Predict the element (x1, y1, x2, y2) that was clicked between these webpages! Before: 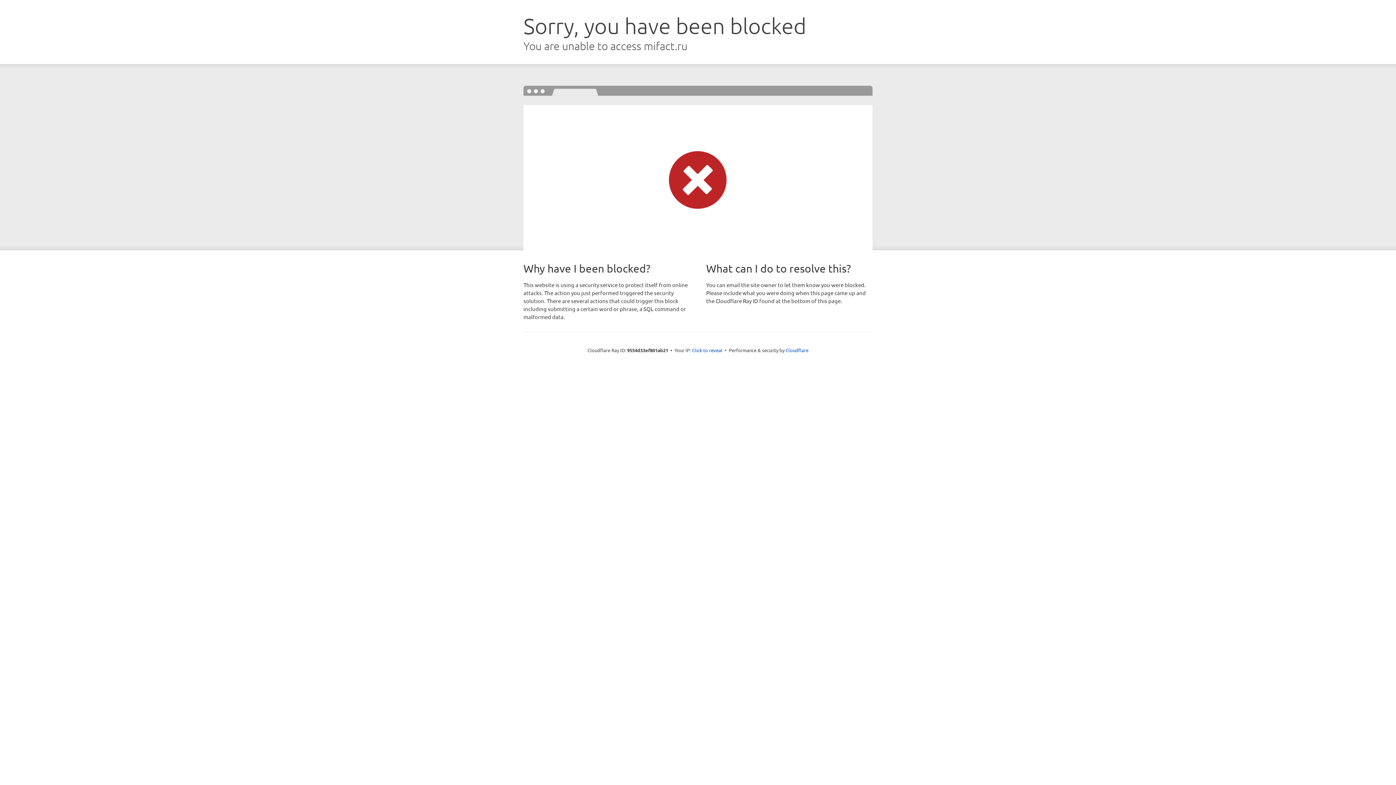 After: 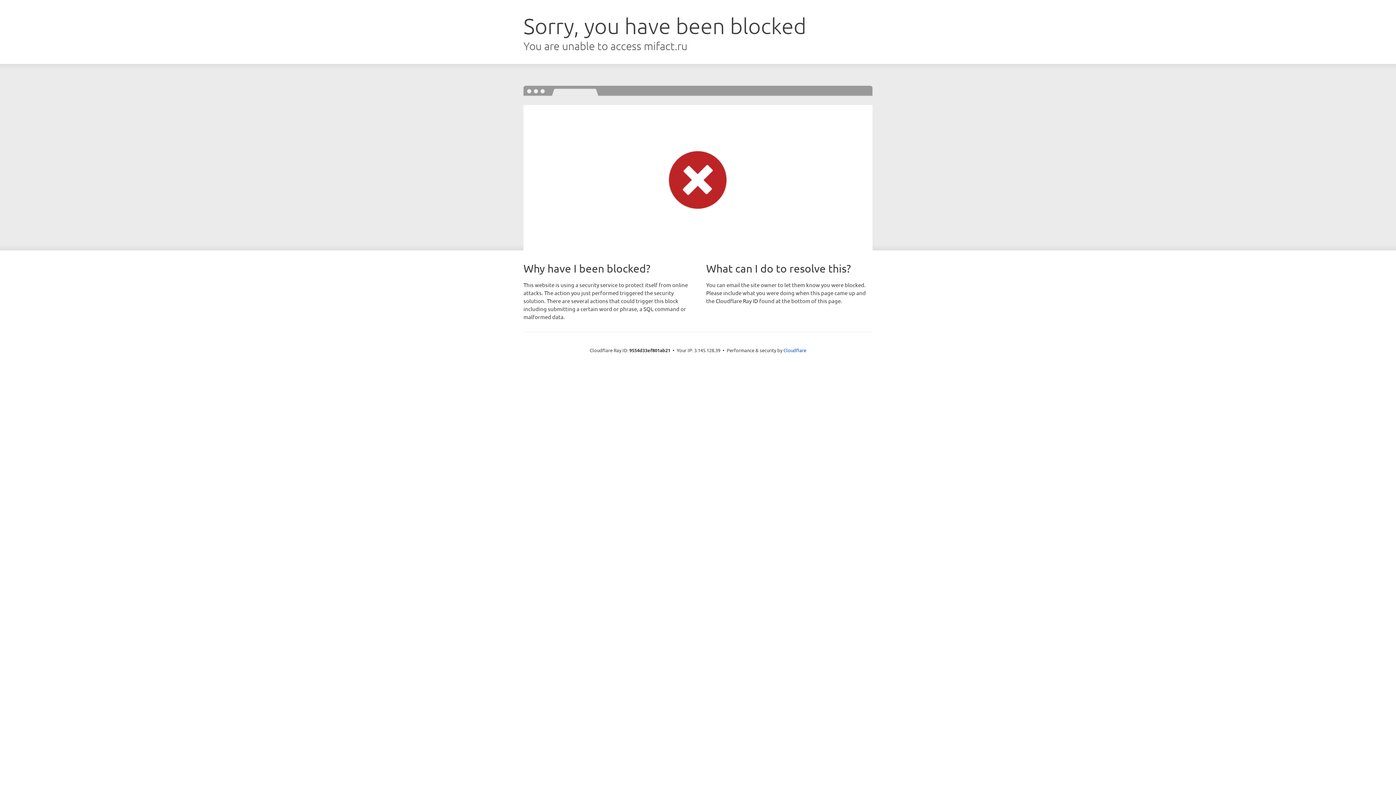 Action: label: Click to reveal bbox: (692, 346, 722, 353)